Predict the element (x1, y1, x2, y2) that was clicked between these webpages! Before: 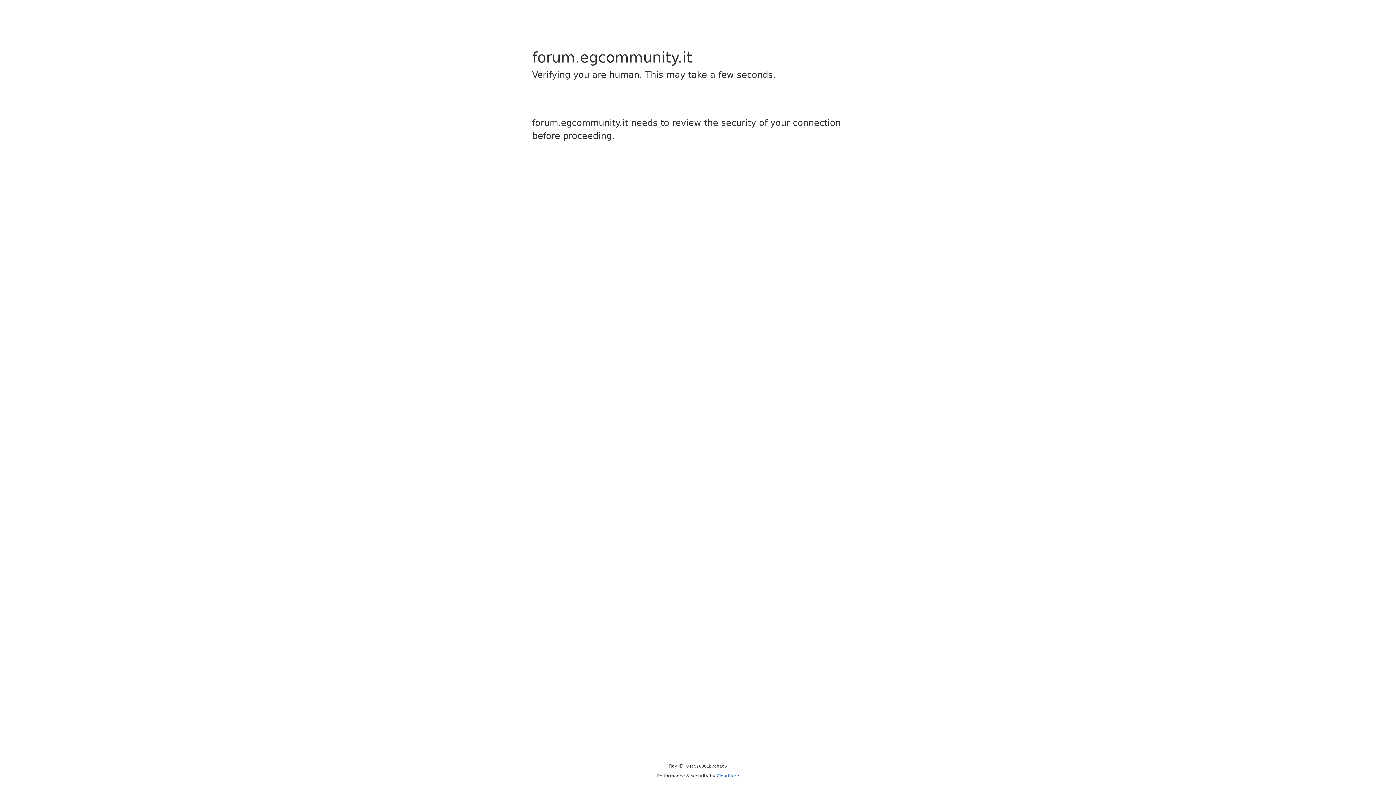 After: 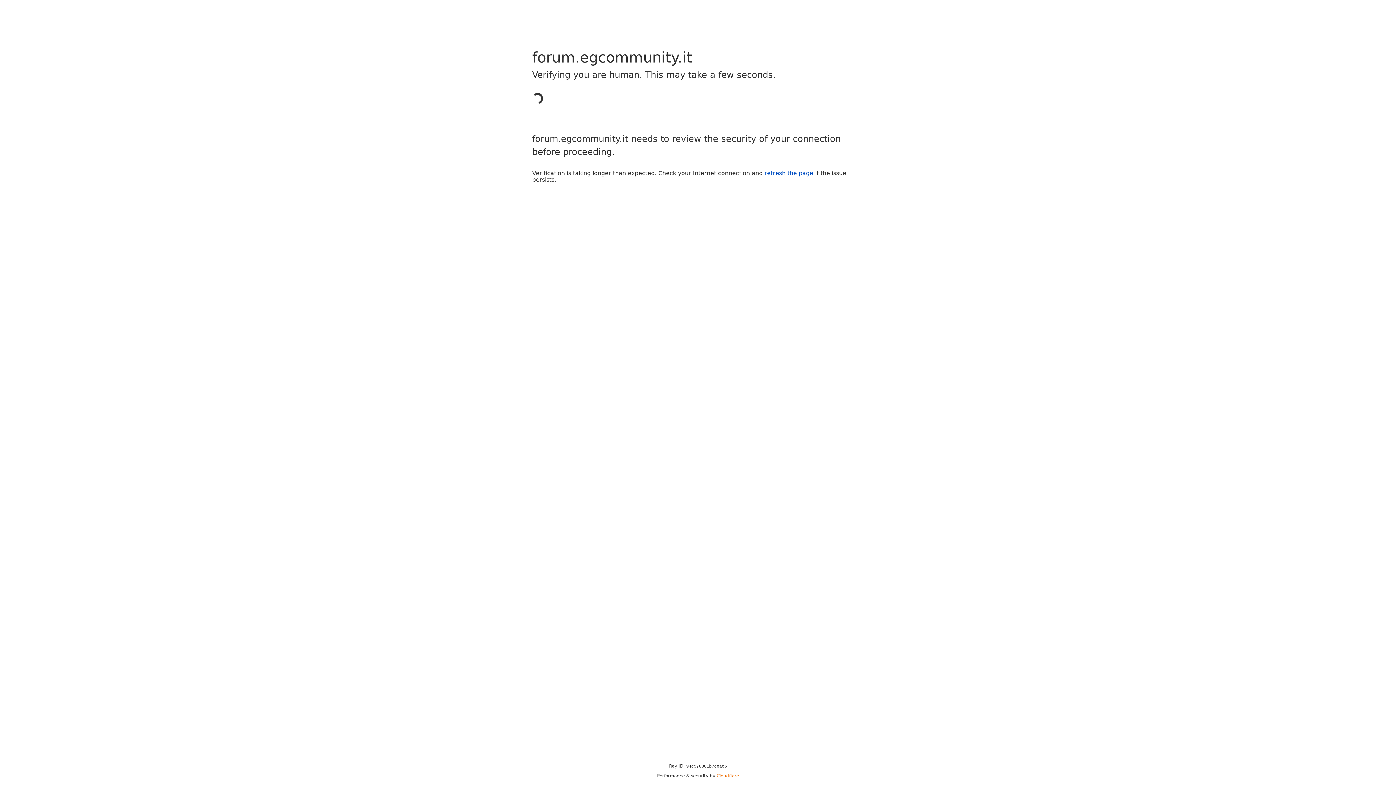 Action: bbox: (716, 773, 739, 778) label: Cloudflare